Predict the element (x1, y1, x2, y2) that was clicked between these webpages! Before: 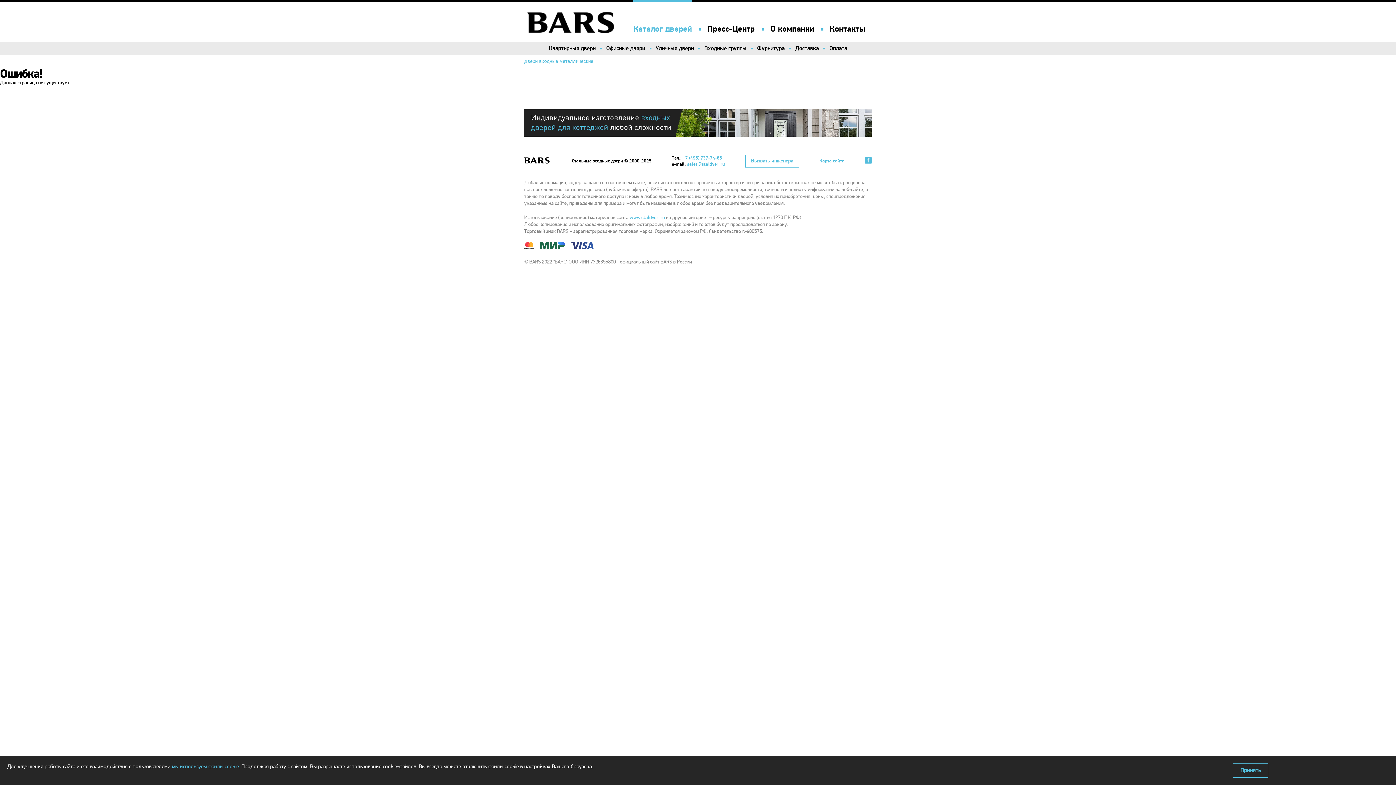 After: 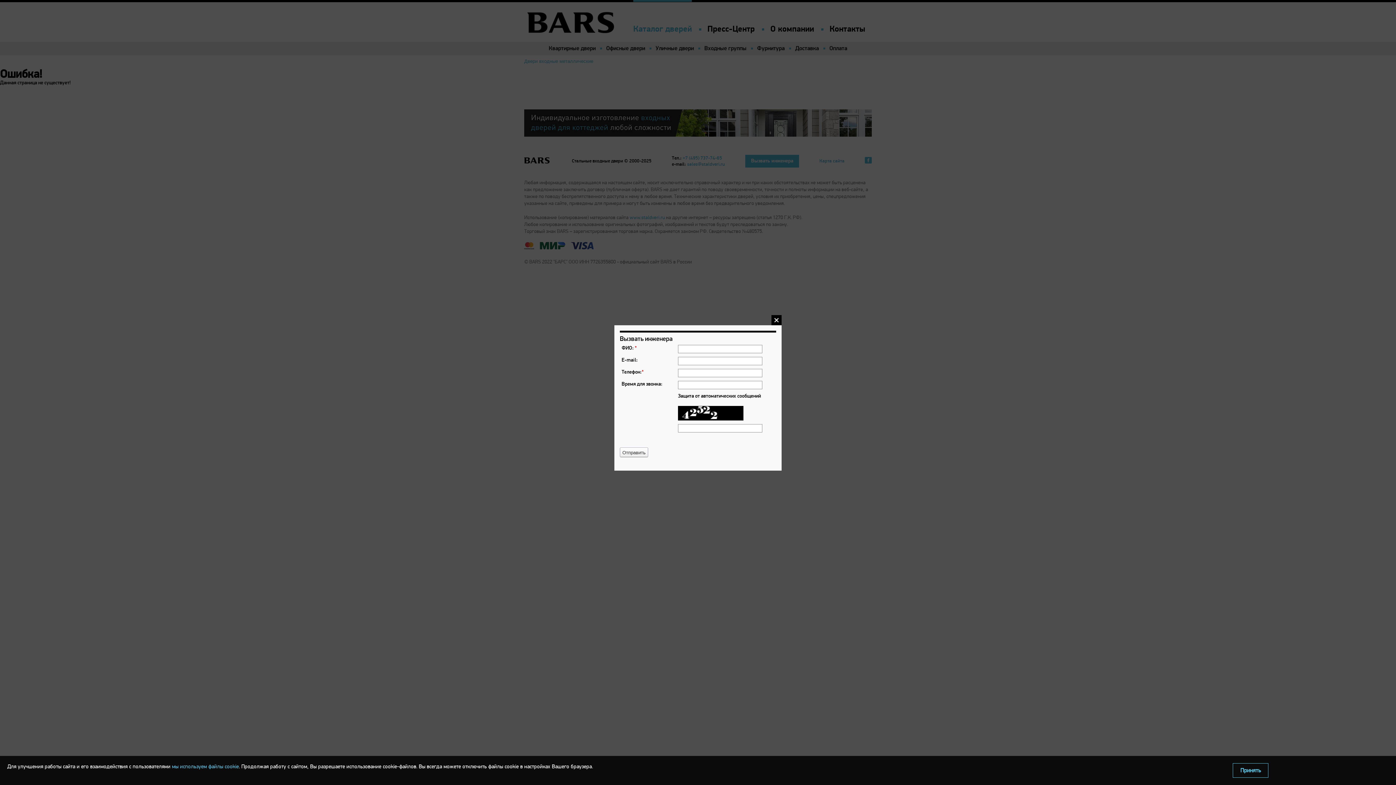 Action: label: Вызвать инженера bbox: (745, 154, 799, 167)